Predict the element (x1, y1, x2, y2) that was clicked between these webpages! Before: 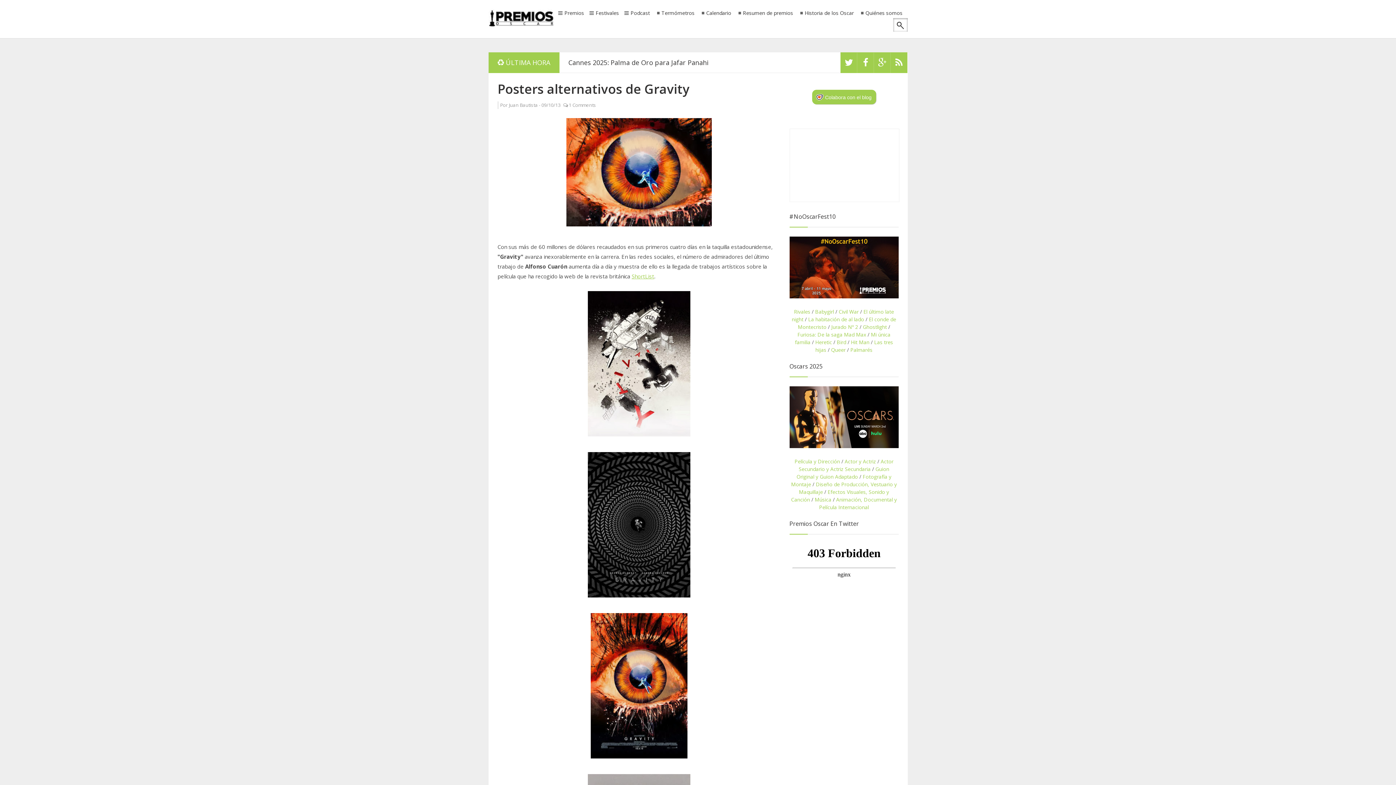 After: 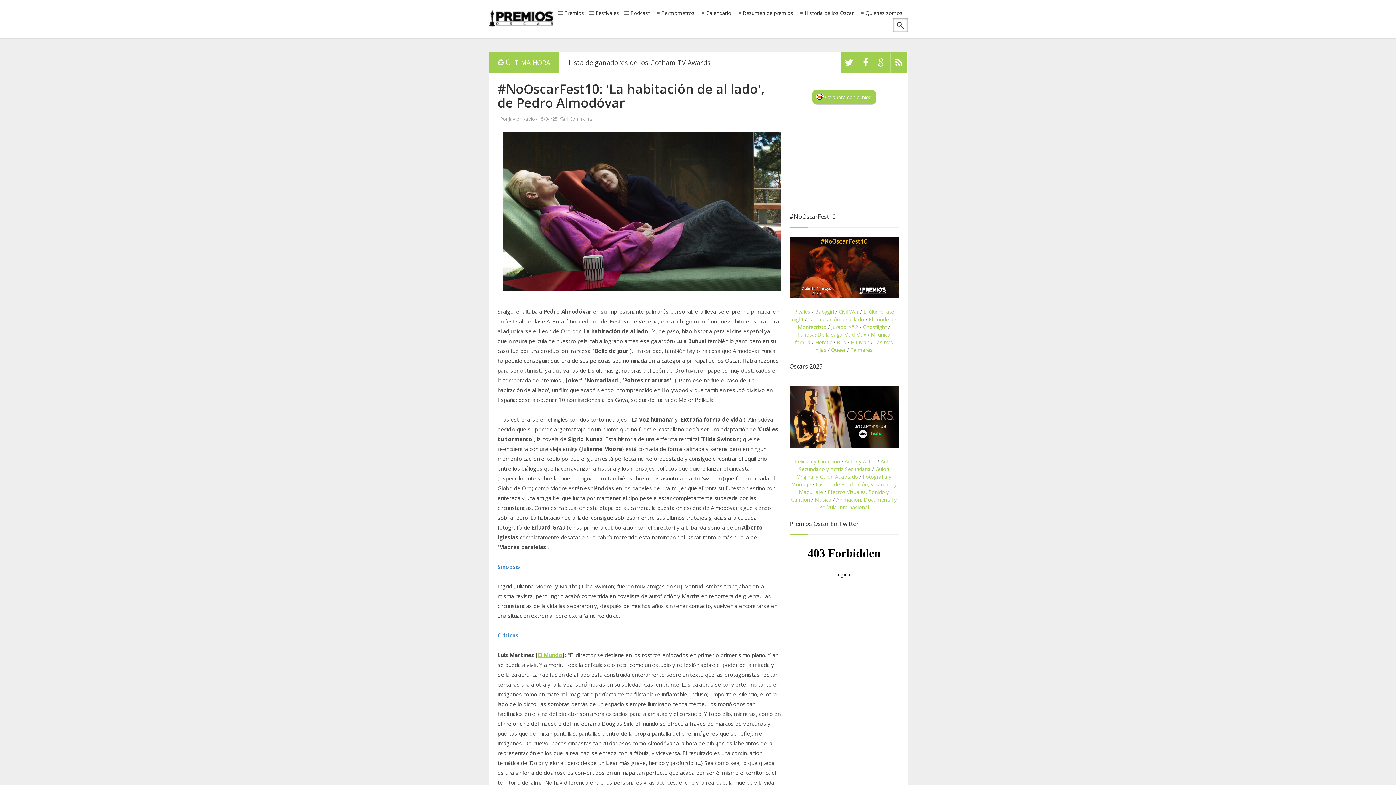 Action: label: La habitación de al lado bbox: (808, 316, 864, 322)